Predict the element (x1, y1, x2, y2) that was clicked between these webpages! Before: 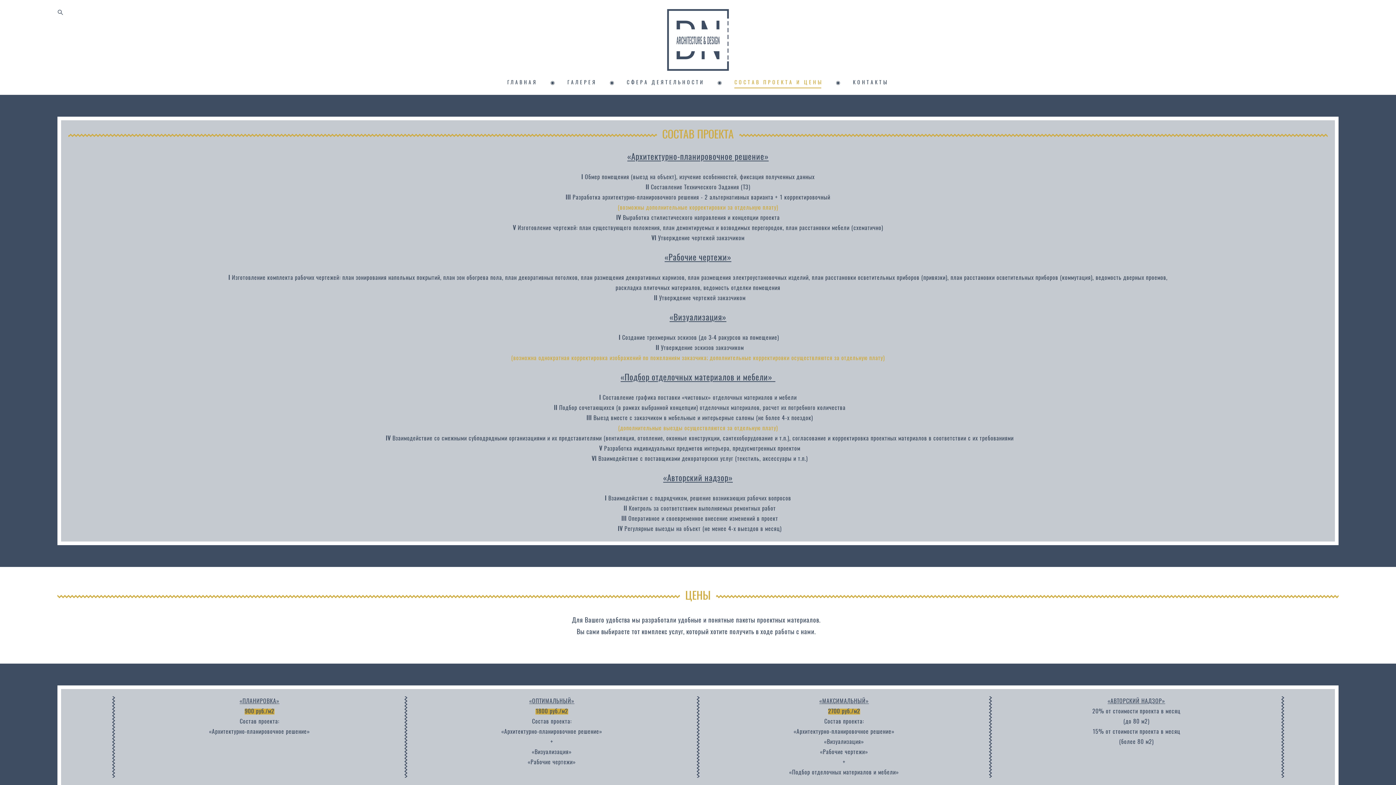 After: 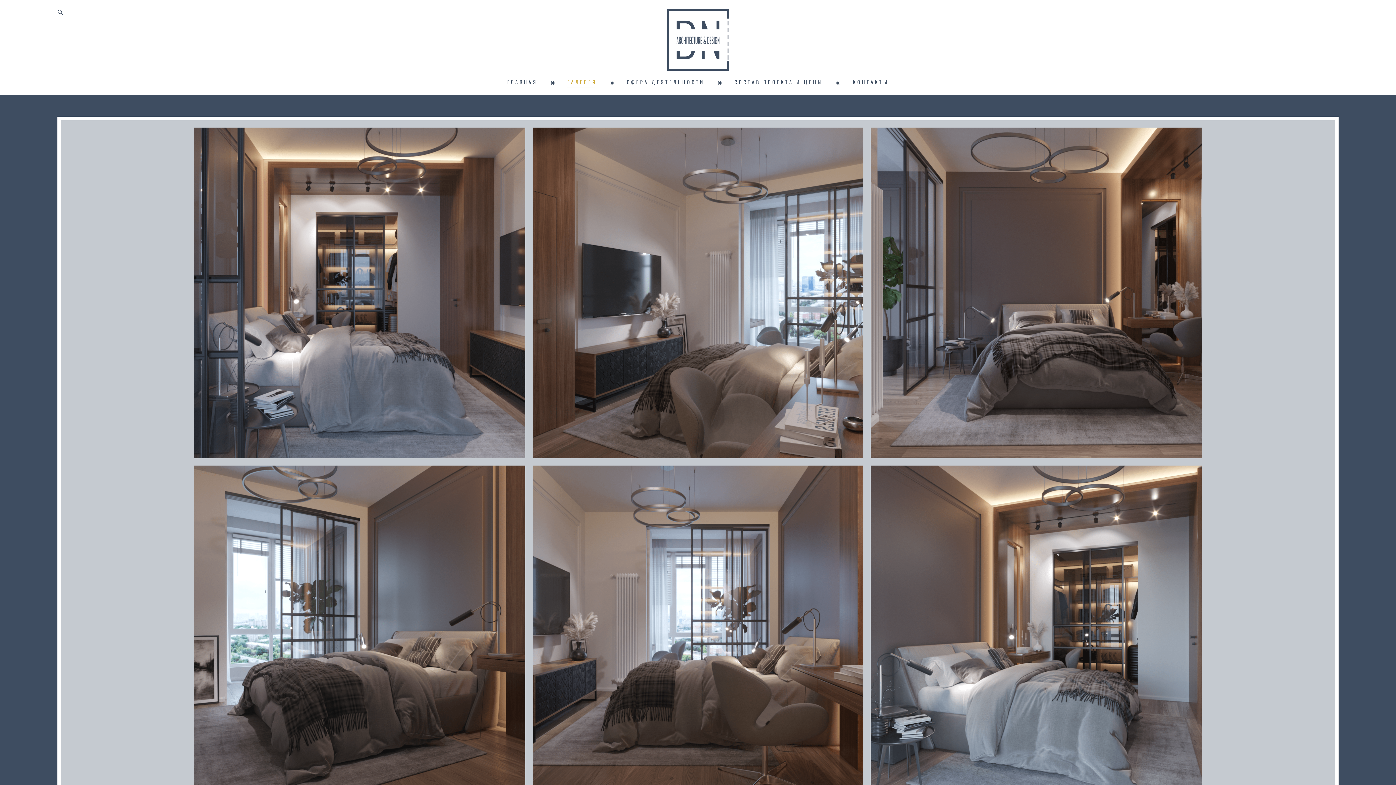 Action: label: ГАЛЕРЕЯ bbox: (567, 80, 597, 85)